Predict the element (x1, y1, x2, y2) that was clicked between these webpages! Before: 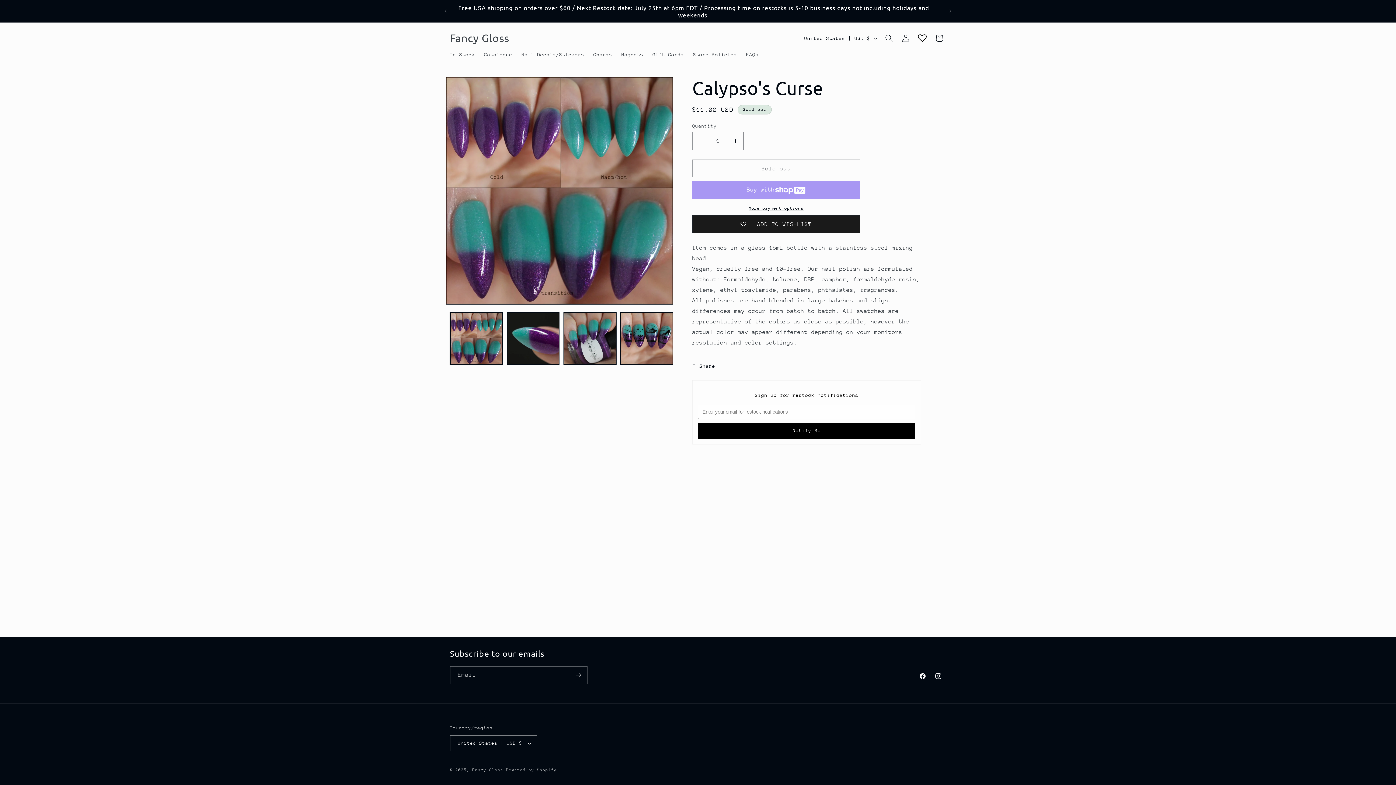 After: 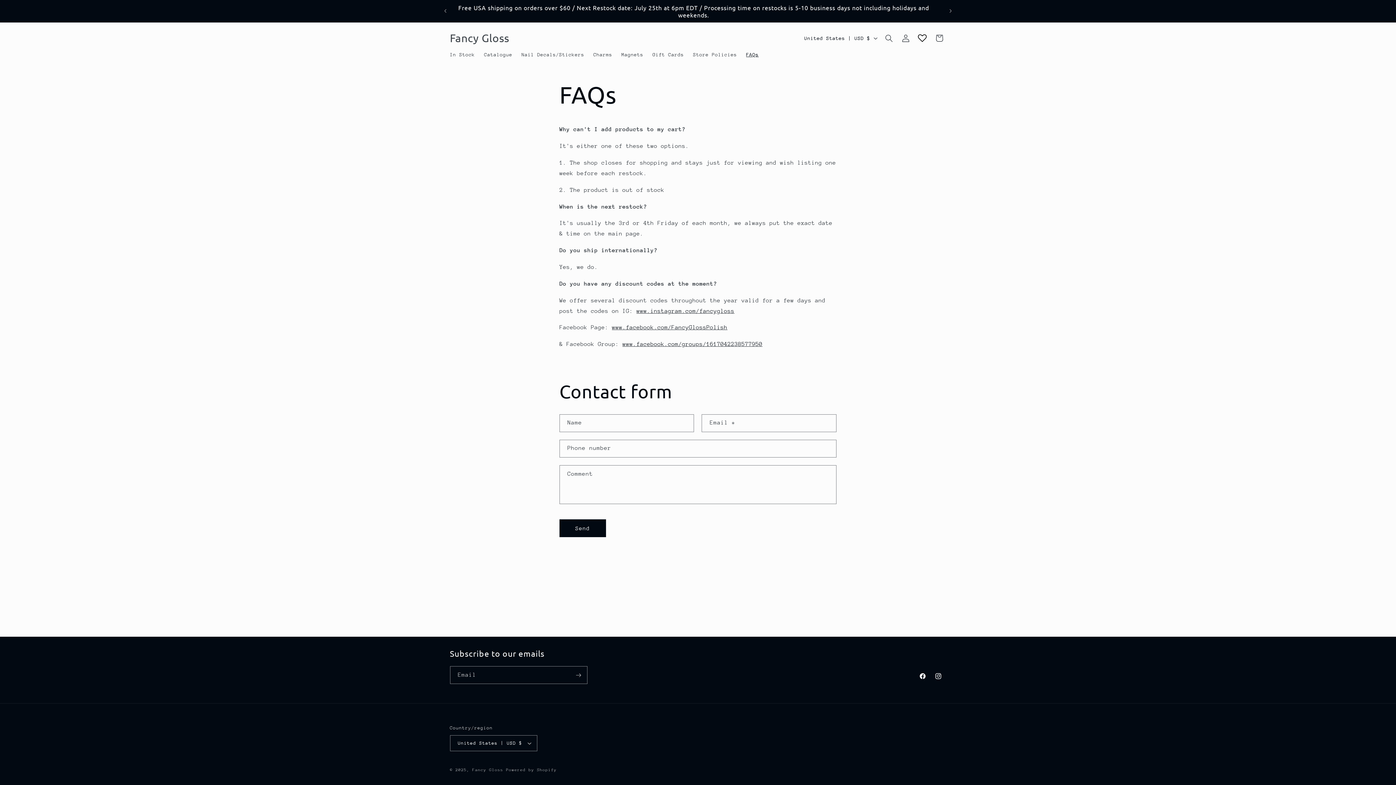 Action: bbox: (741, 46, 763, 62) label: FAQs